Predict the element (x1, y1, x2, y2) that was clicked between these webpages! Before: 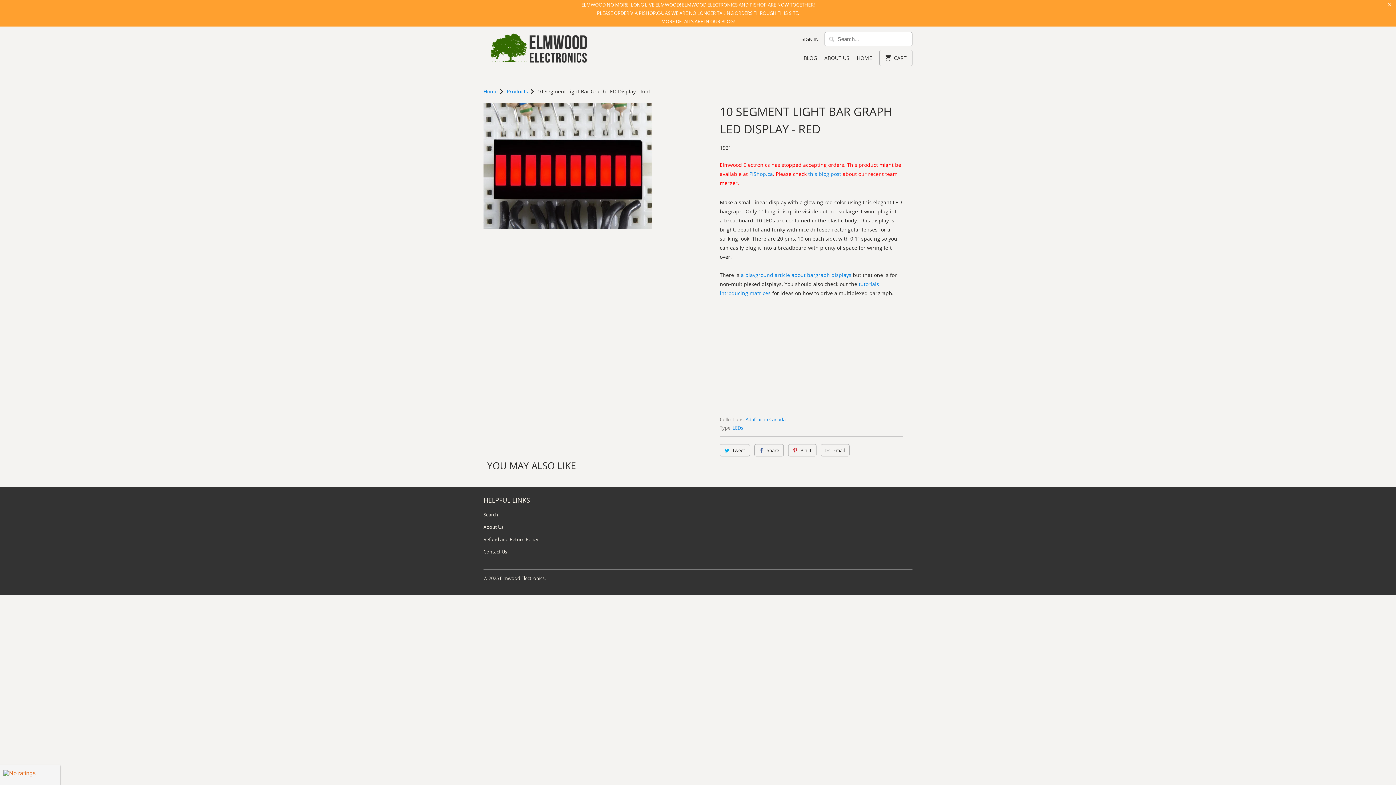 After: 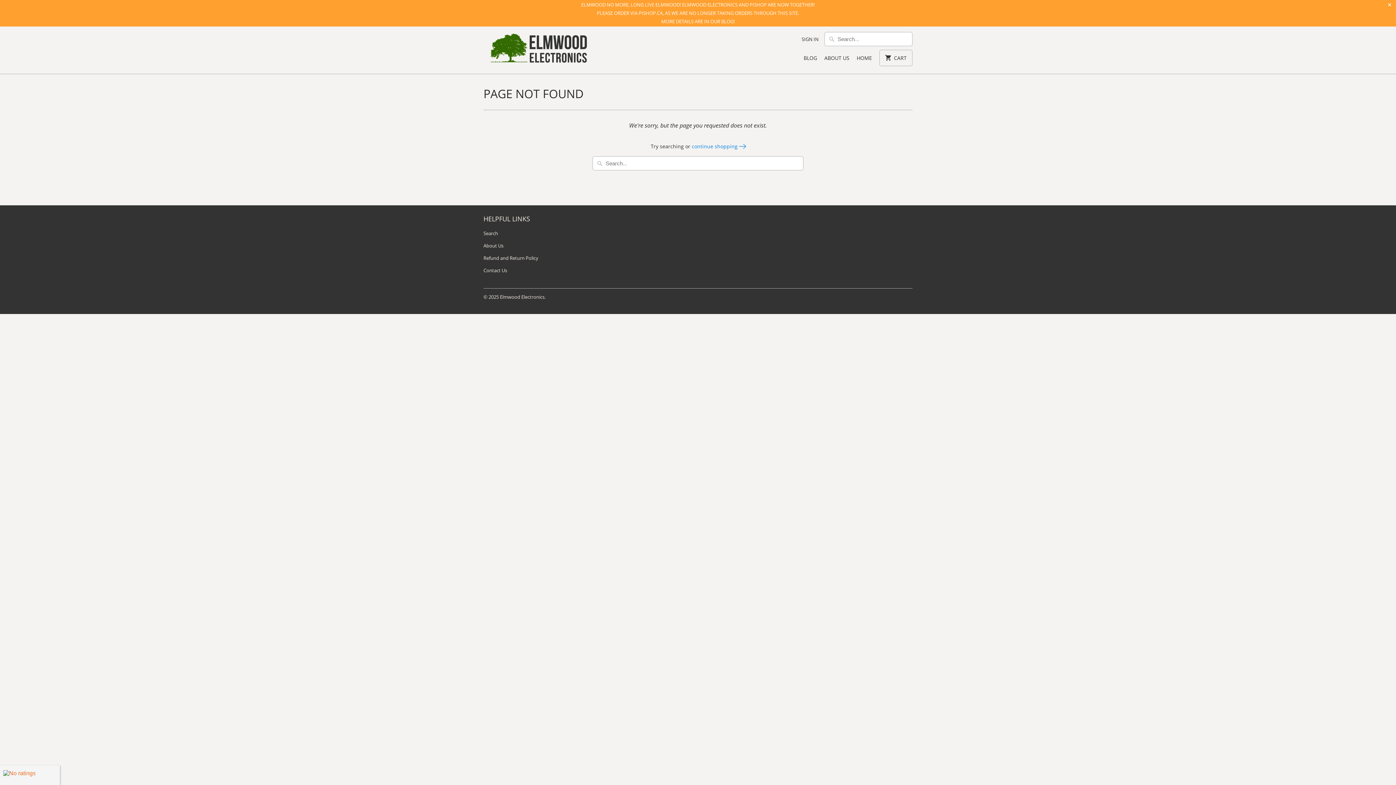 Action: bbox: (824, 54, 849, 65) label: ABOUT US